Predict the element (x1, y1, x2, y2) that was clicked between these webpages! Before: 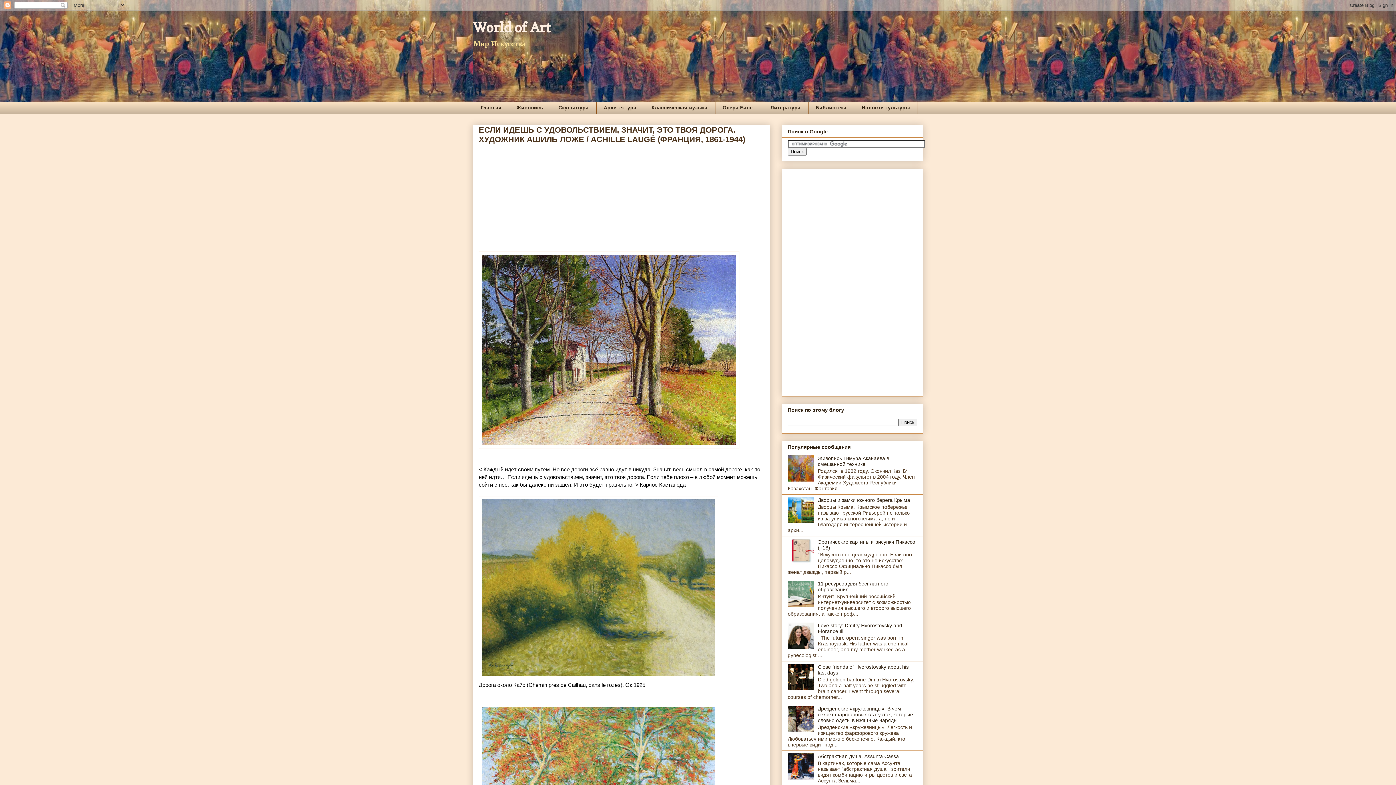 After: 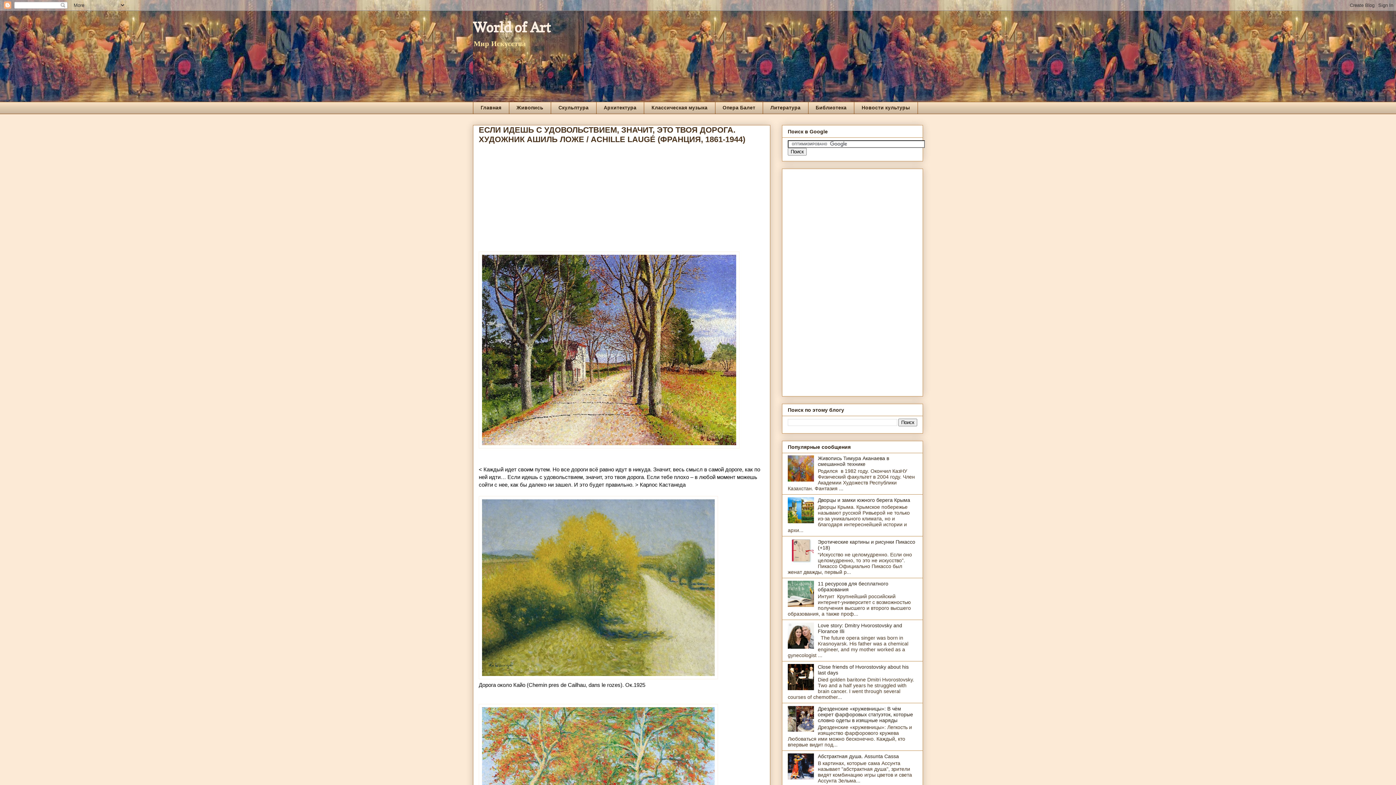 Action: bbox: (788, 518, 816, 524)